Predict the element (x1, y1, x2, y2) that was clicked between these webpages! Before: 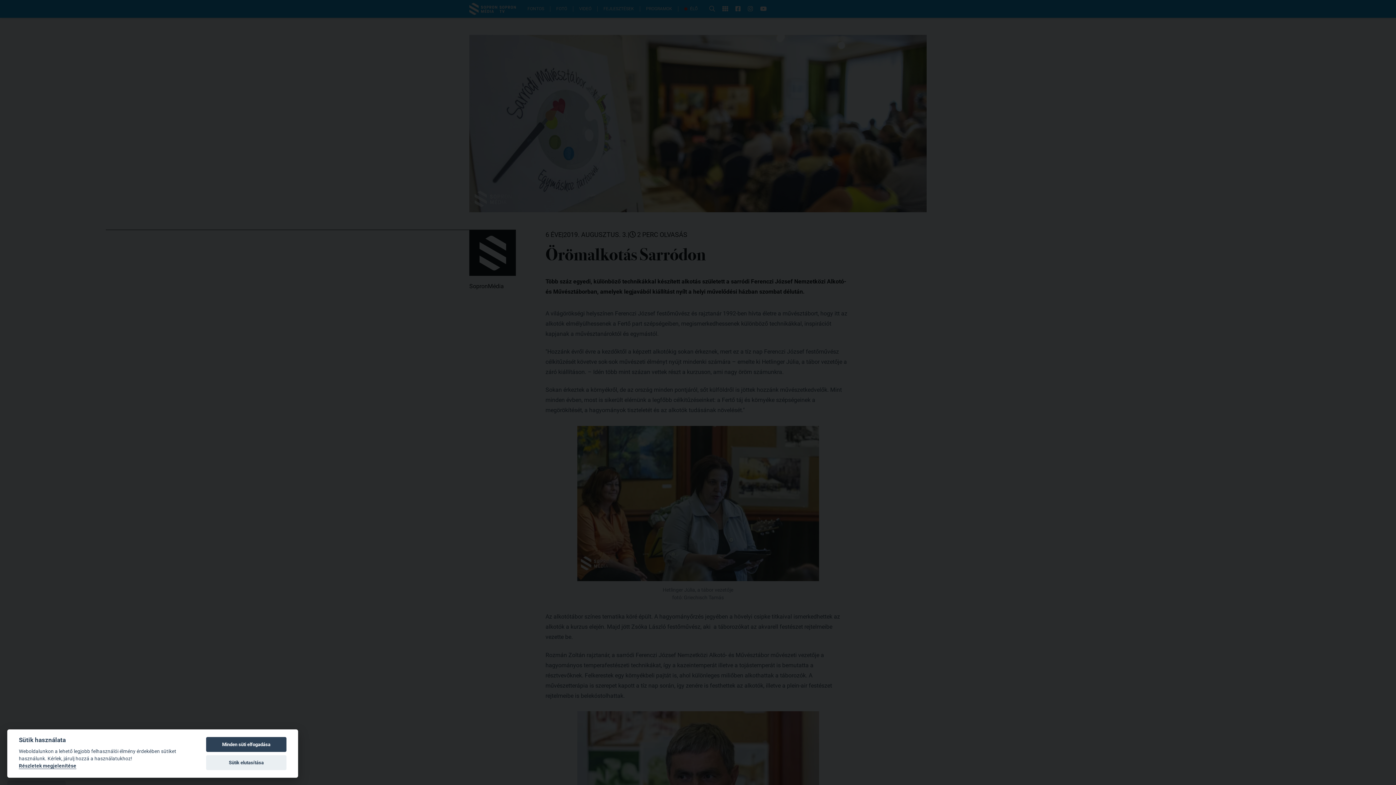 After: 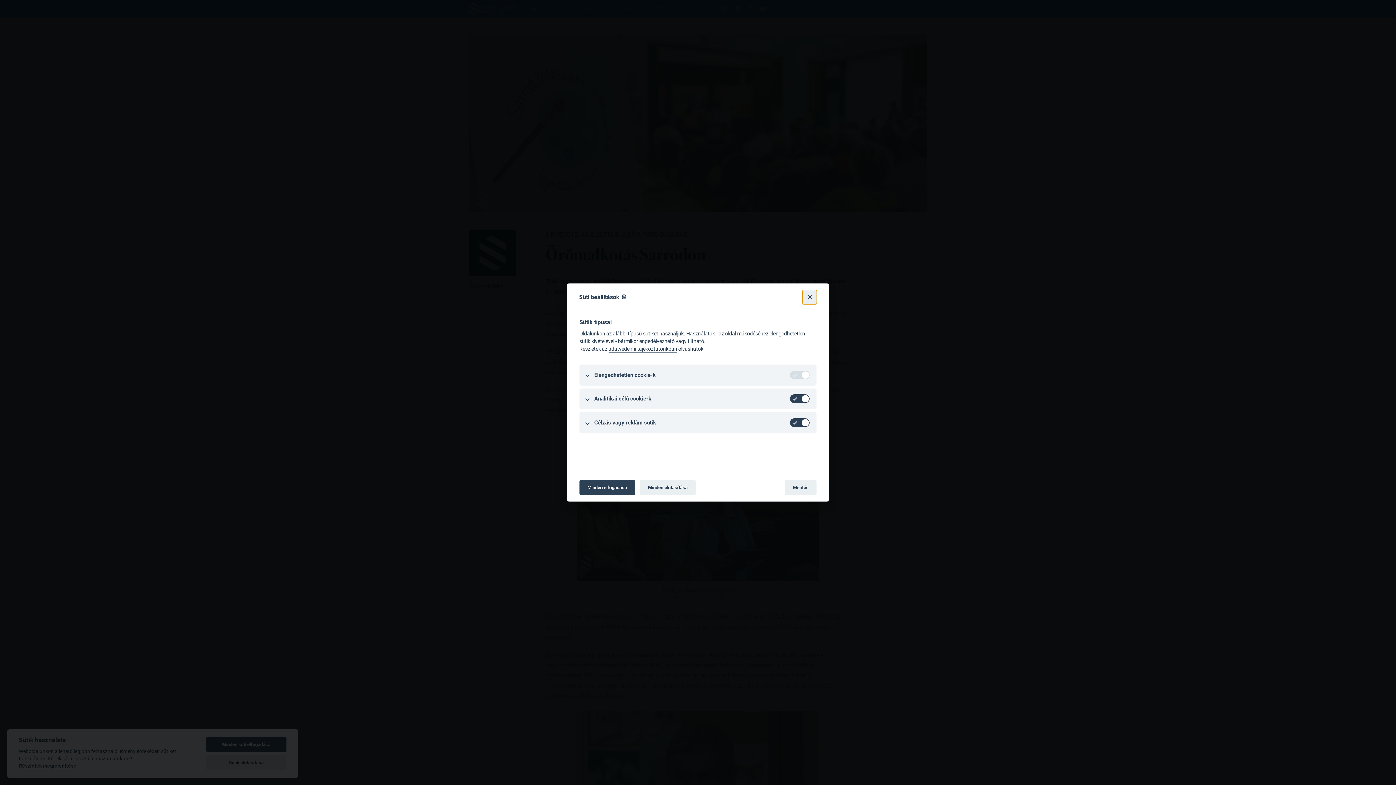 Action: bbox: (18, 763, 76, 769) label: Részletek megjelenítése